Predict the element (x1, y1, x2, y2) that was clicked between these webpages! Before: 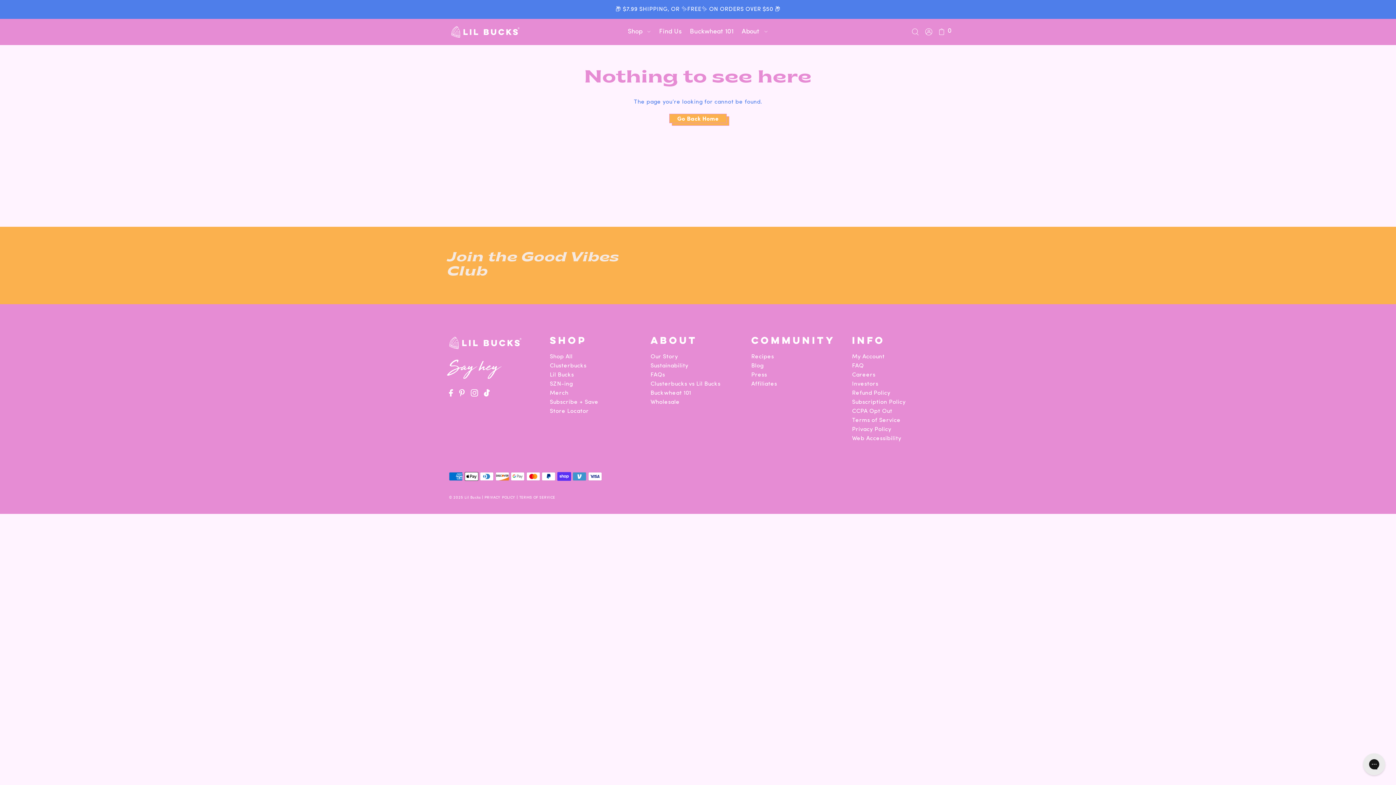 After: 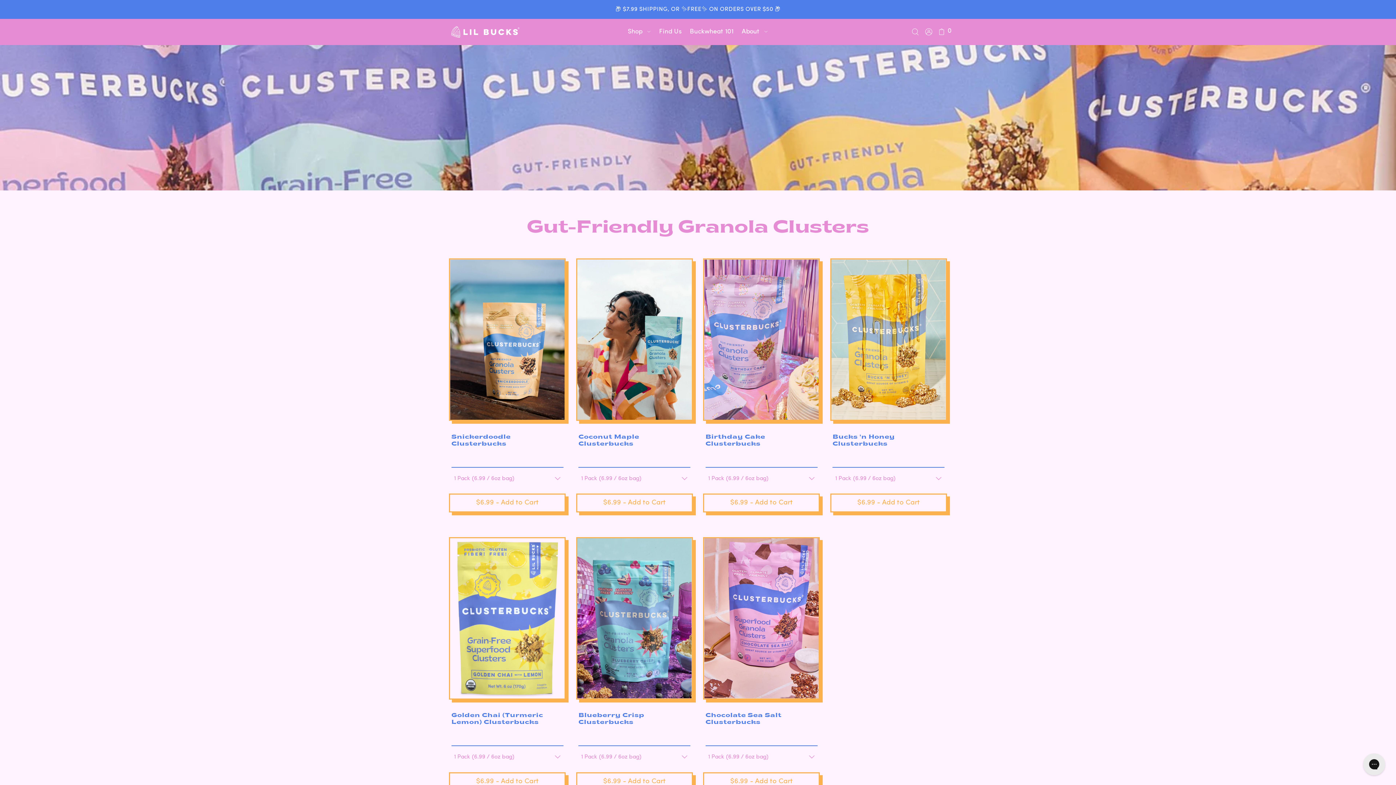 Action: label: Clusterbucks bbox: (549, 363, 586, 369)